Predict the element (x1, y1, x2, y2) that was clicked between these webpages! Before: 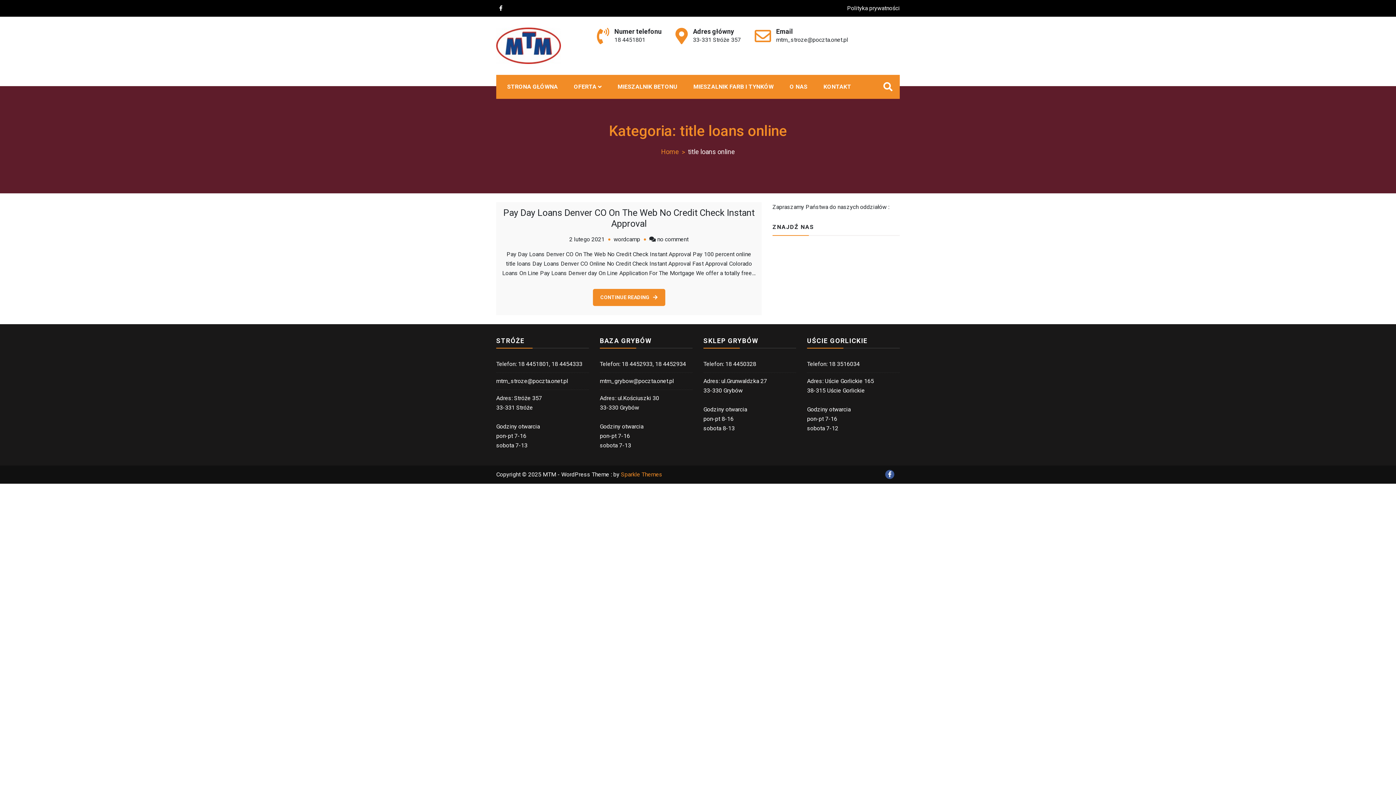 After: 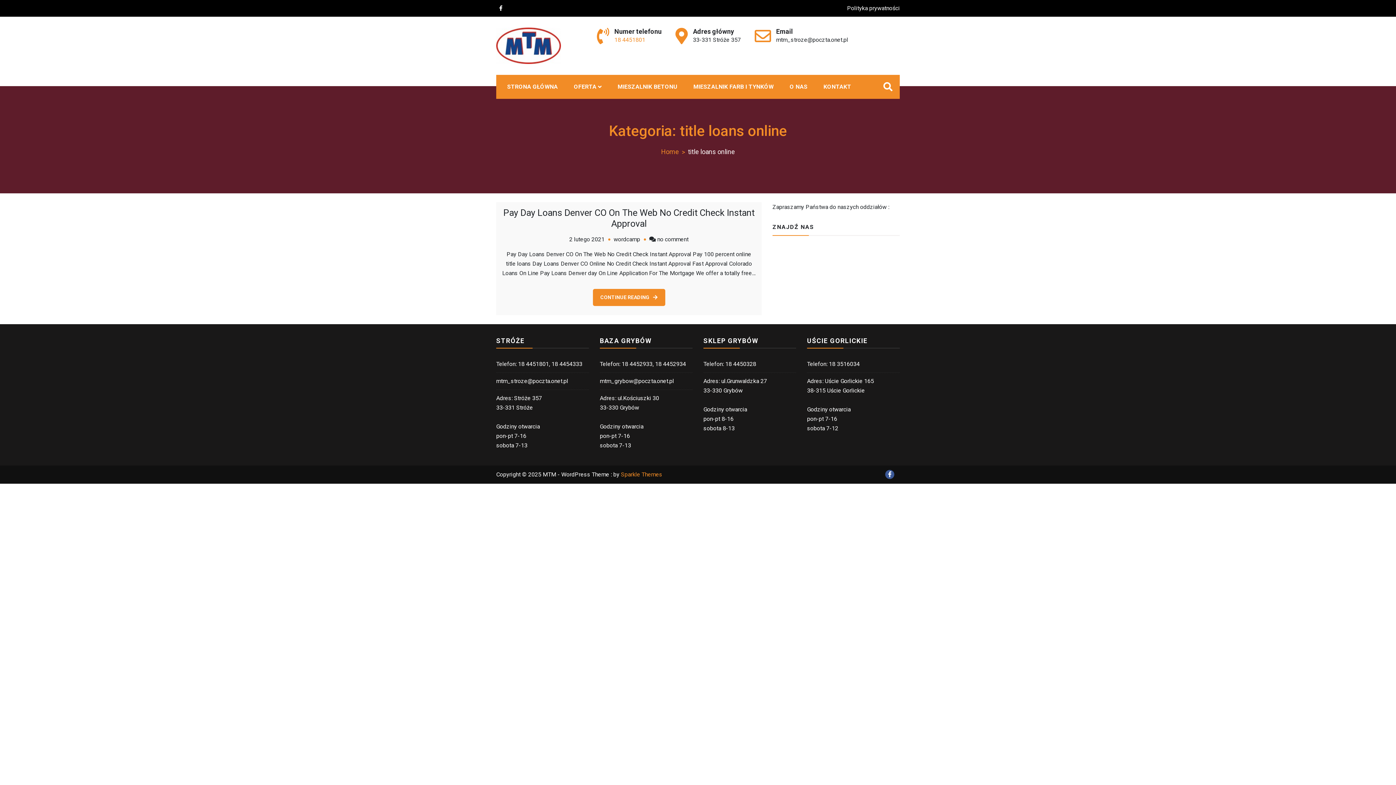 Action: label: 18 4451801 bbox: (614, 36, 645, 43)